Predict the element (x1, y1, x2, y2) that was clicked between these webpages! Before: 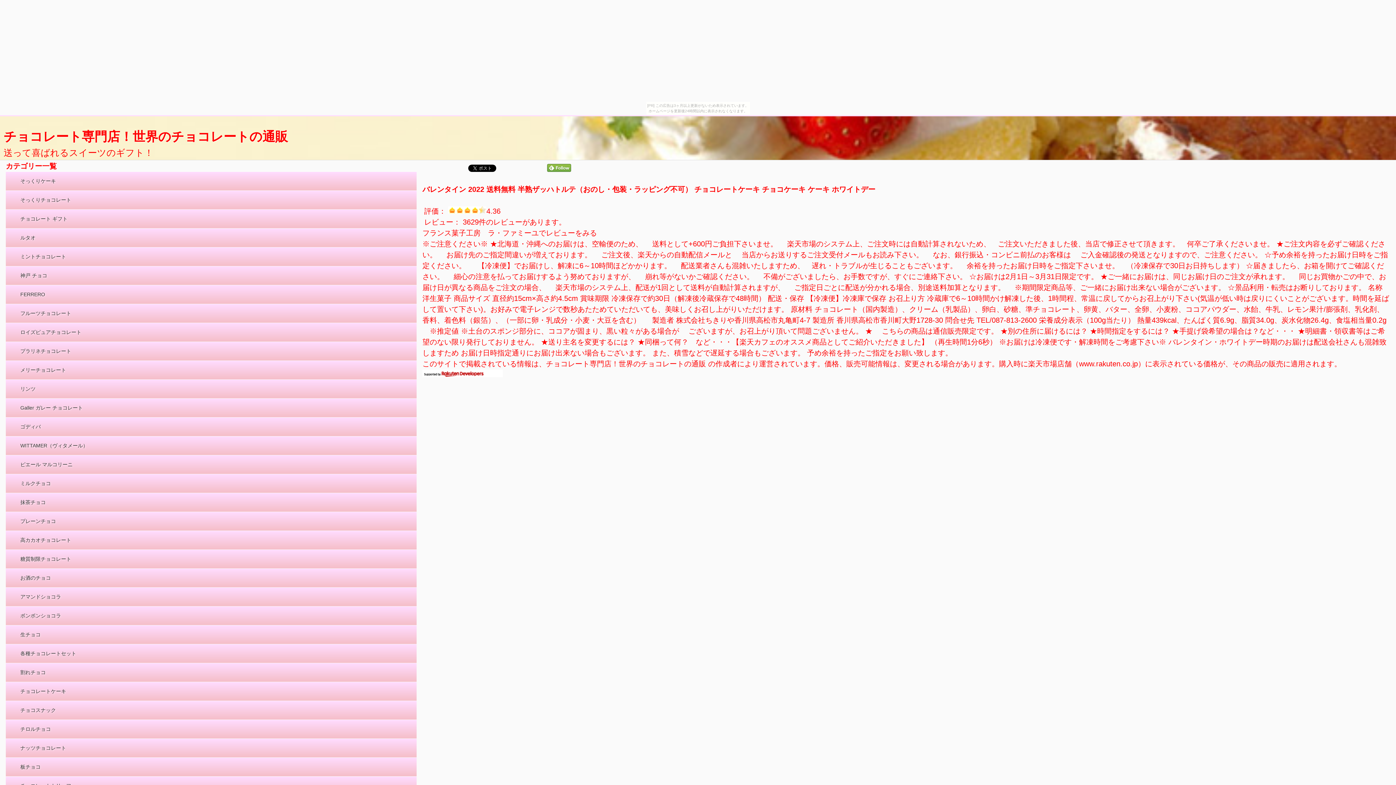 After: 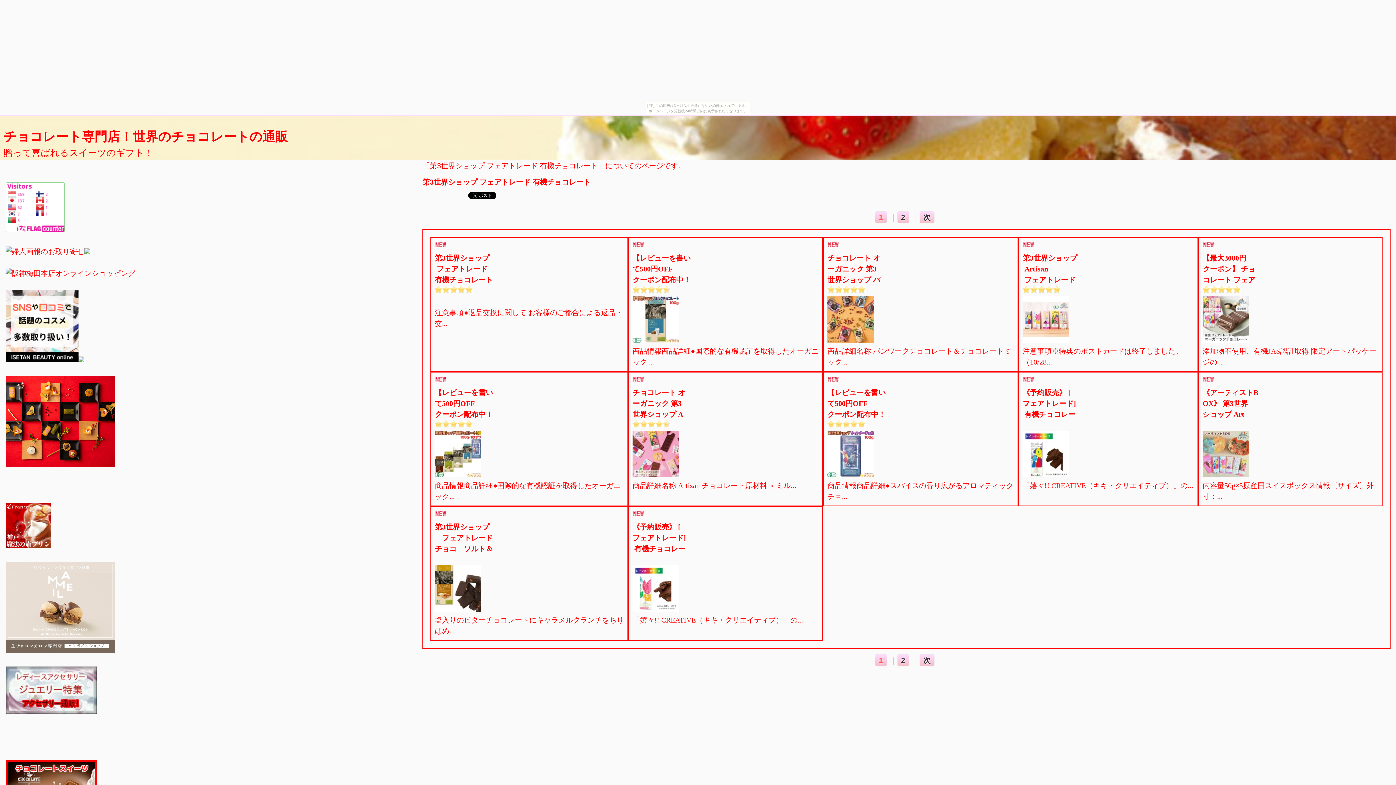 Action: label: お酒のチョコ bbox: (5, 568, 416, 587)